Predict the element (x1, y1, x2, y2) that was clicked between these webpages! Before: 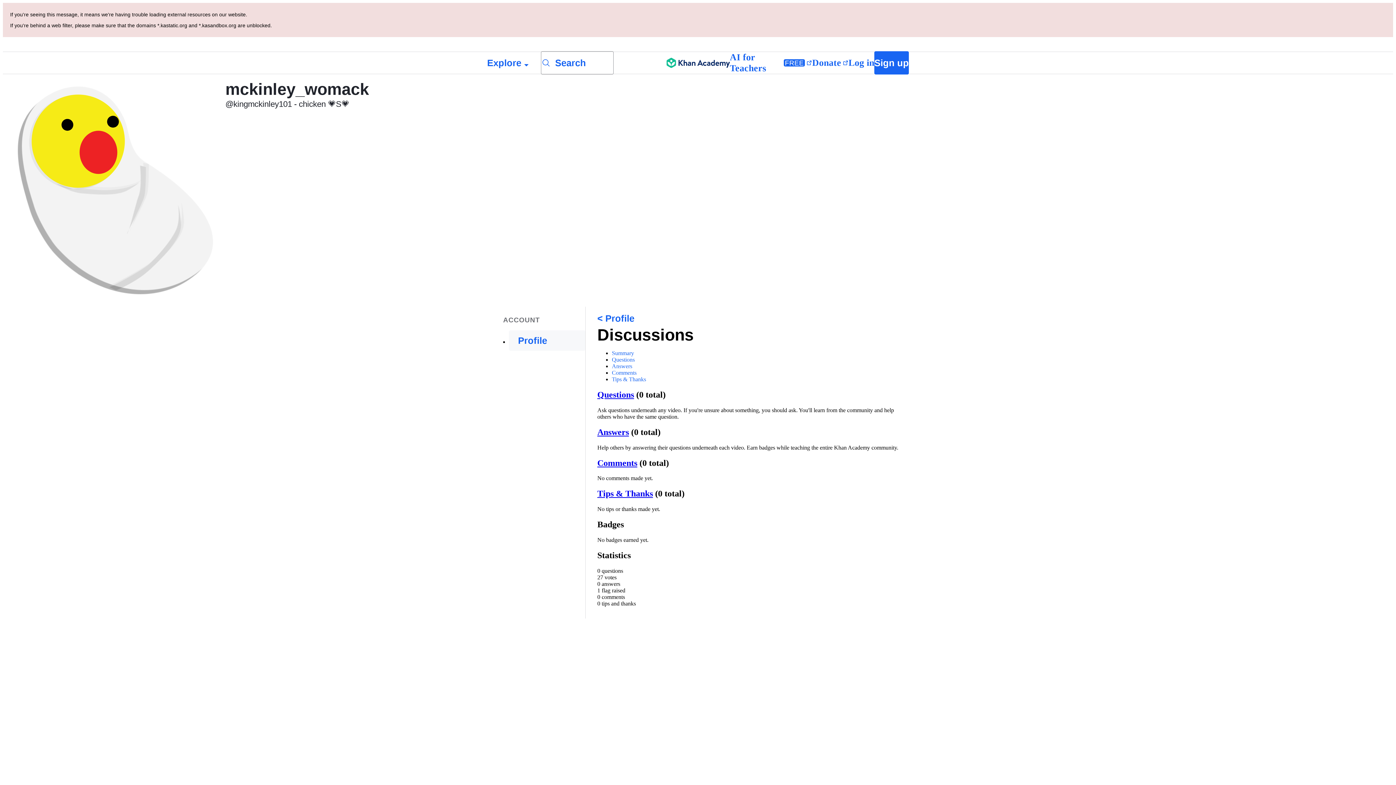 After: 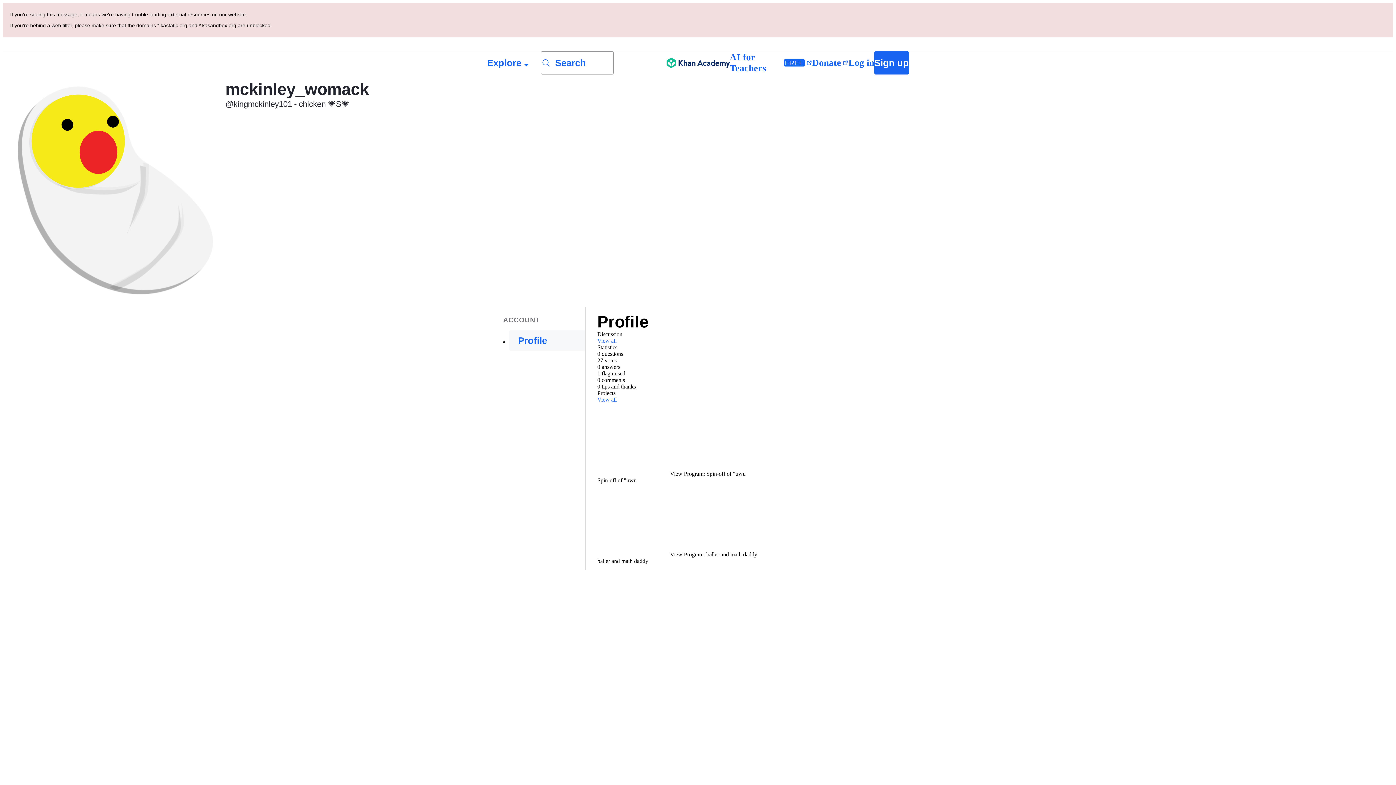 Action: label: < Profile bbox: (597, 118, 634, 129)